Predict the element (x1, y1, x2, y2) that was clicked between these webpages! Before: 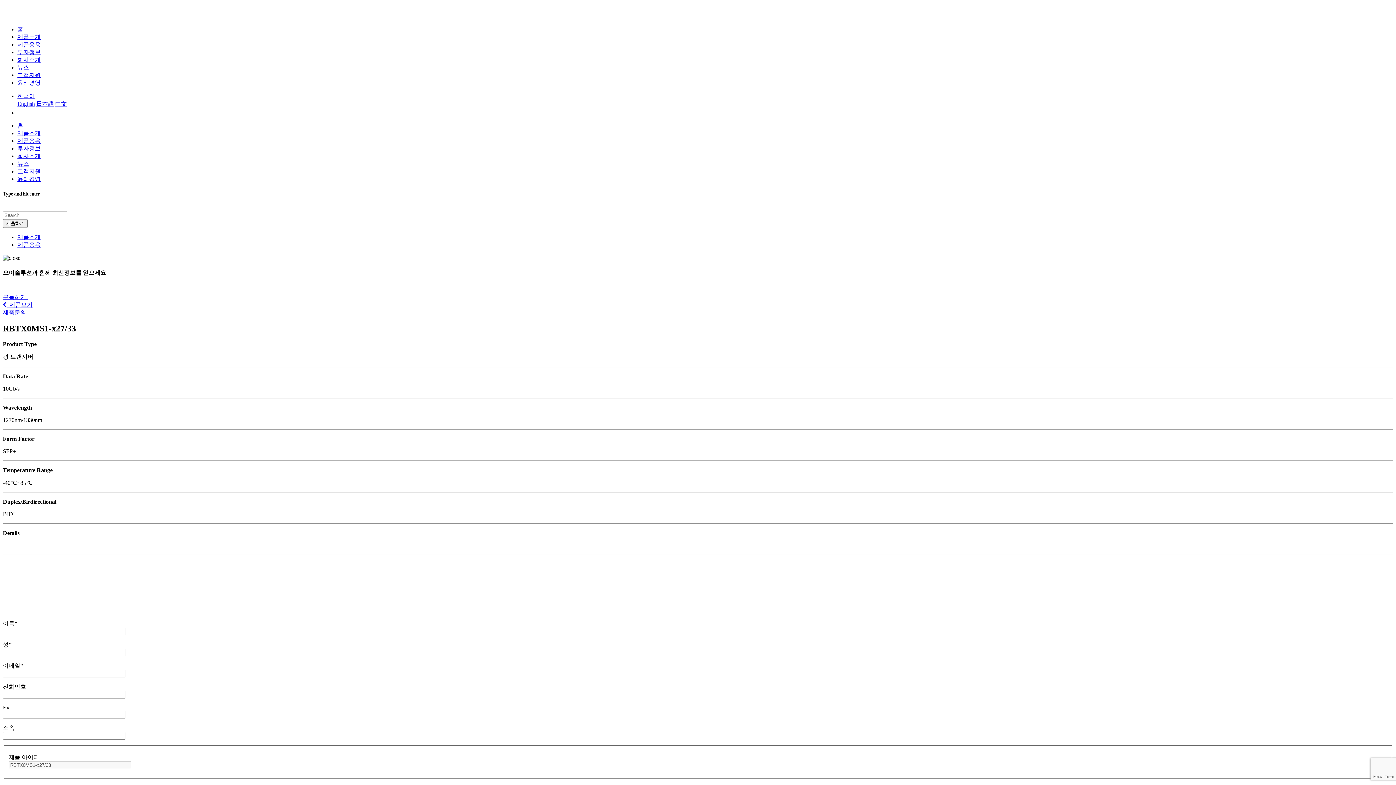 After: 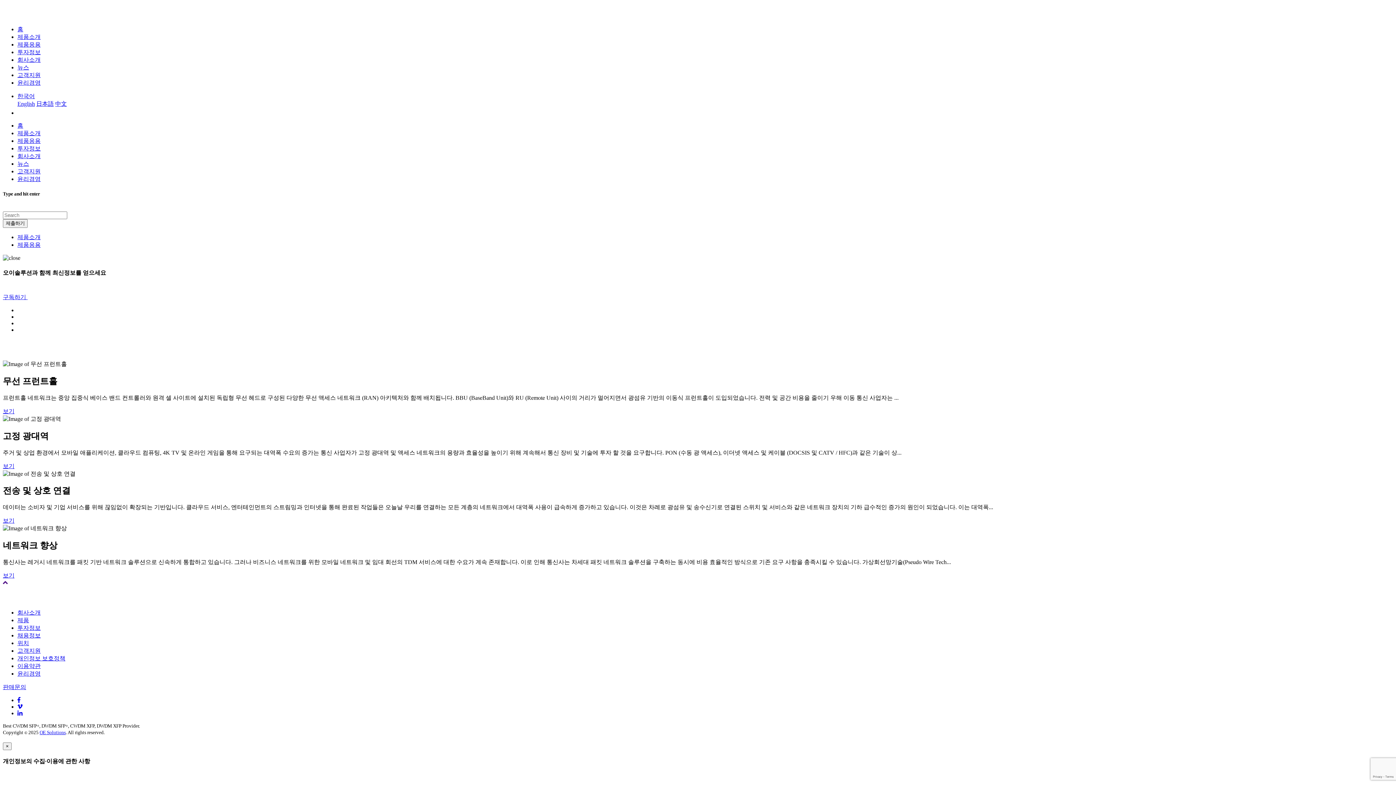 Action: label: 제품응용 bbox: (17, 241, 40, 248)